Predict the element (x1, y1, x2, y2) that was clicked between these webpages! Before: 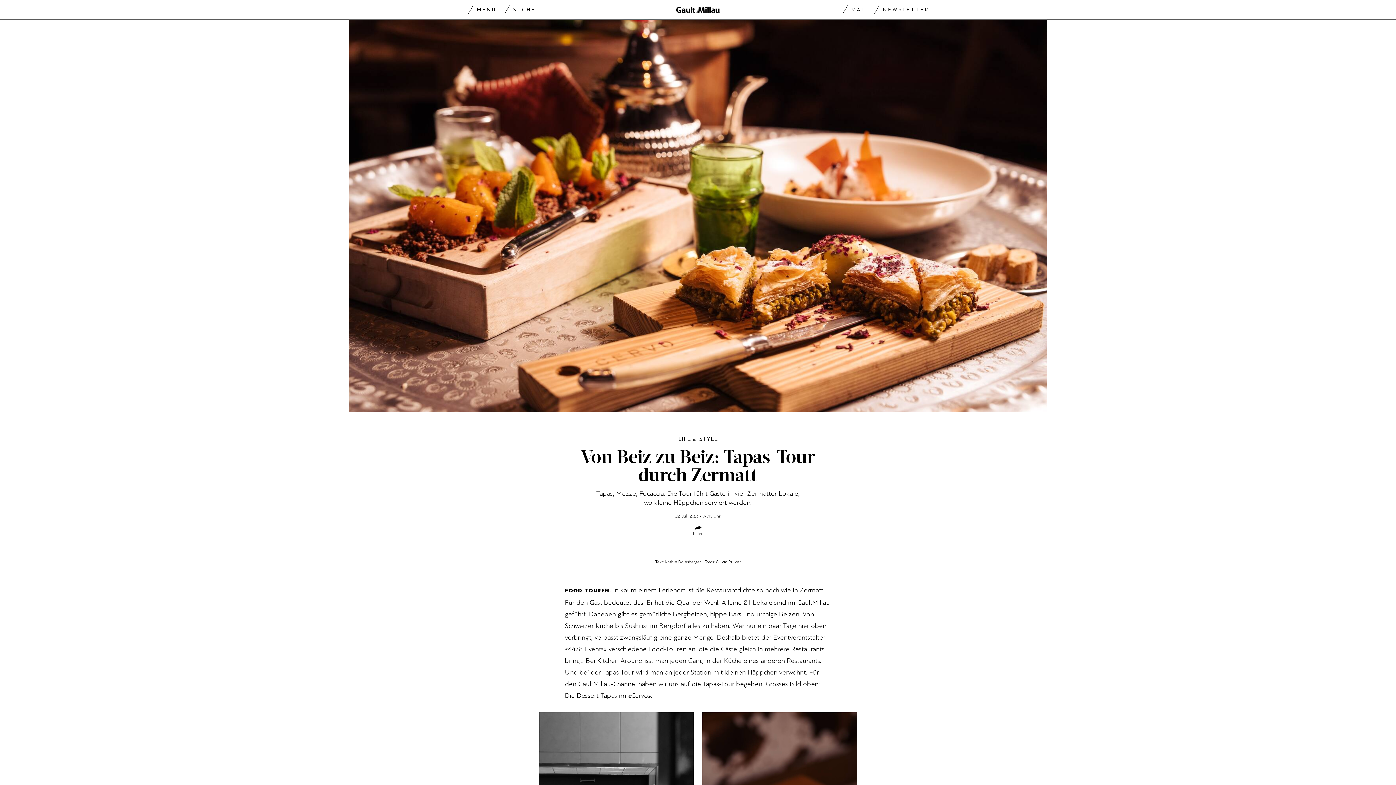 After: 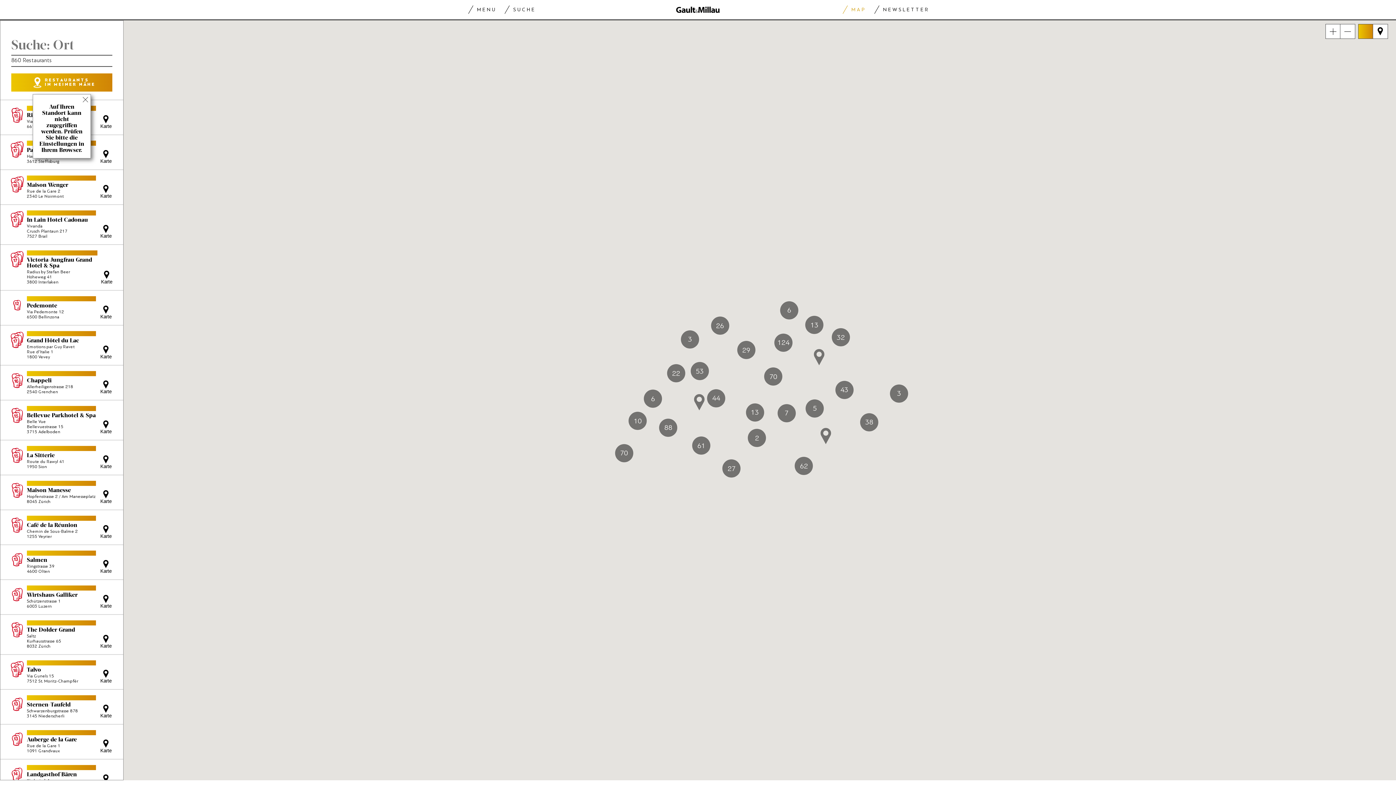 Action: bbox: (842, 2, 865, 17) label: MAP